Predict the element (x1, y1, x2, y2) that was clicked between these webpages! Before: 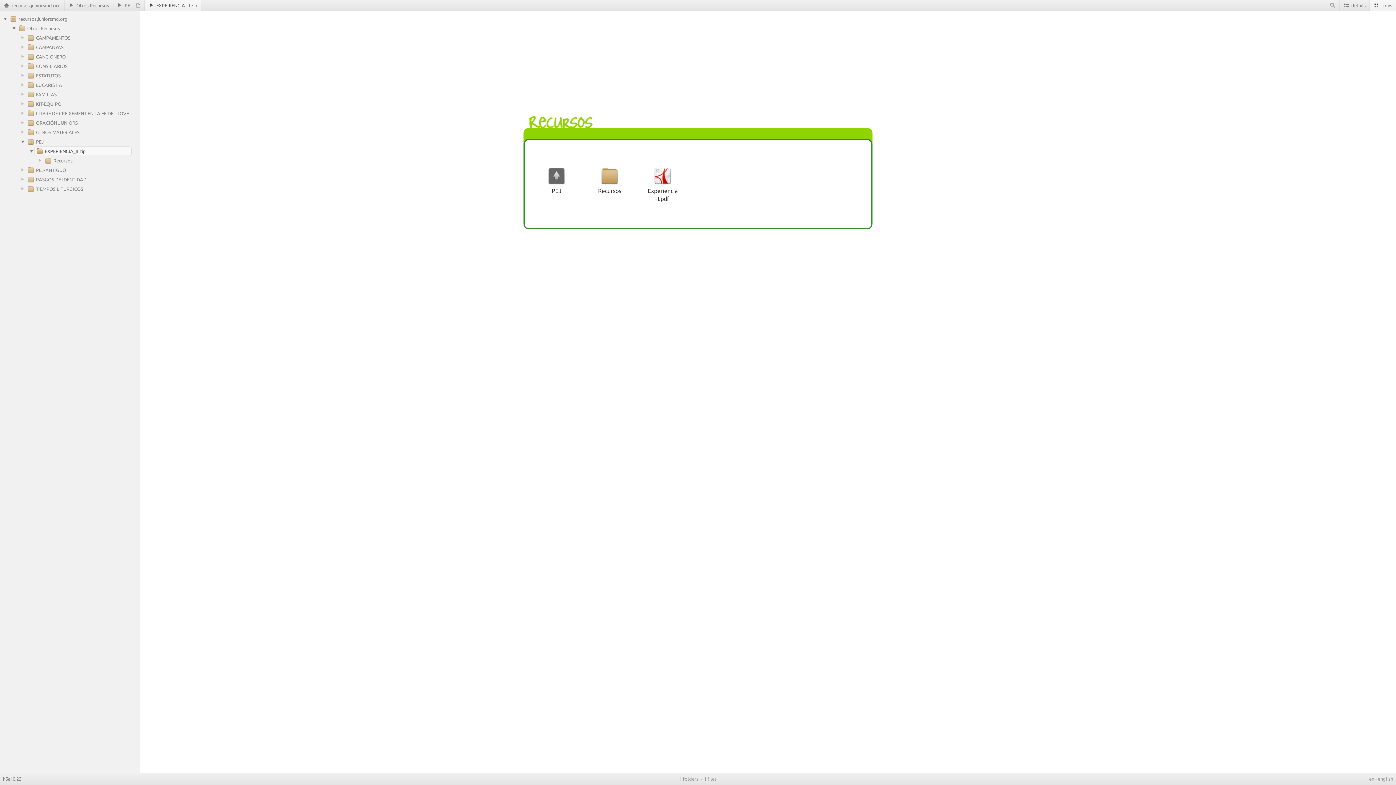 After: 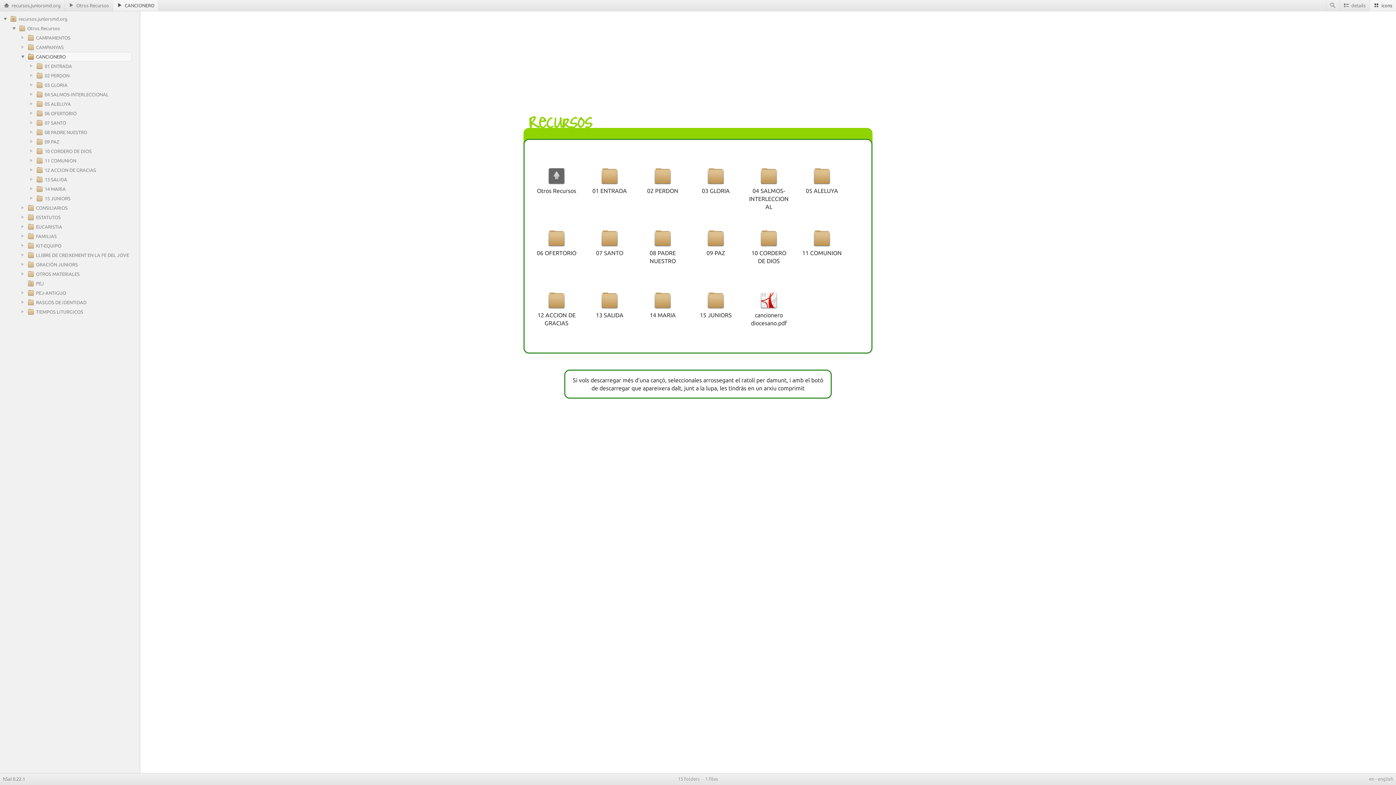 Action: bbox: (25, 52, 131, 61) label: CANCIONERO